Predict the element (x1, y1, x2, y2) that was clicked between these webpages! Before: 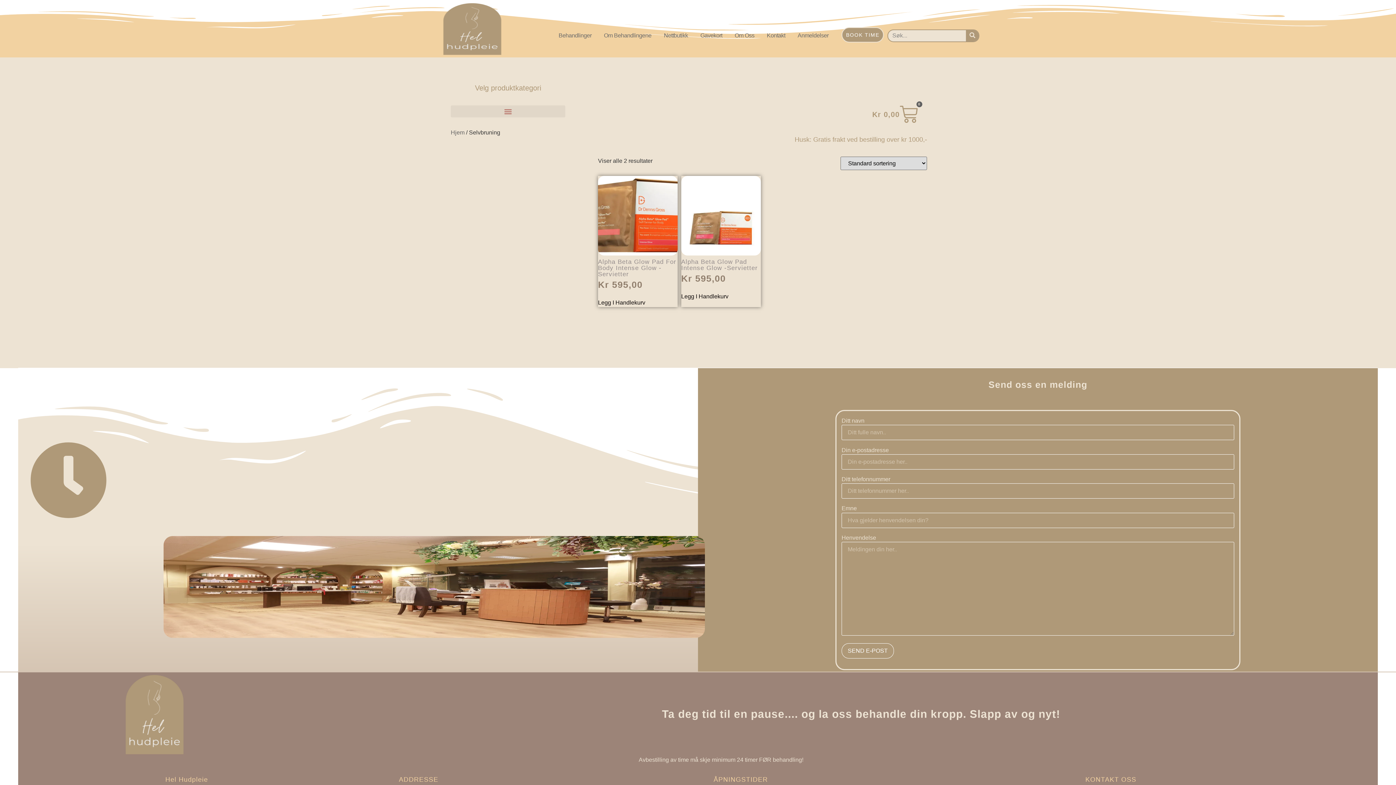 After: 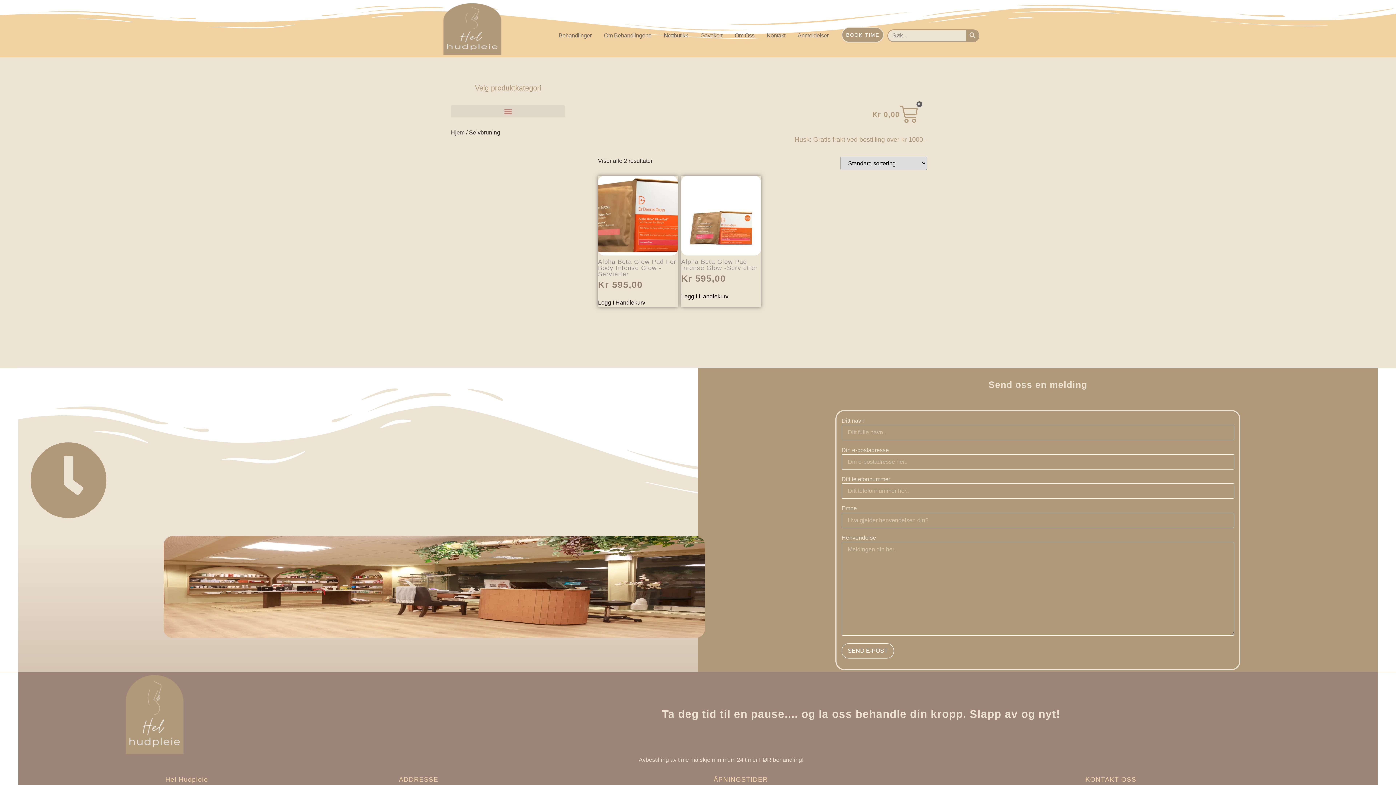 Action: bbox: (108, 672, 199, 756)